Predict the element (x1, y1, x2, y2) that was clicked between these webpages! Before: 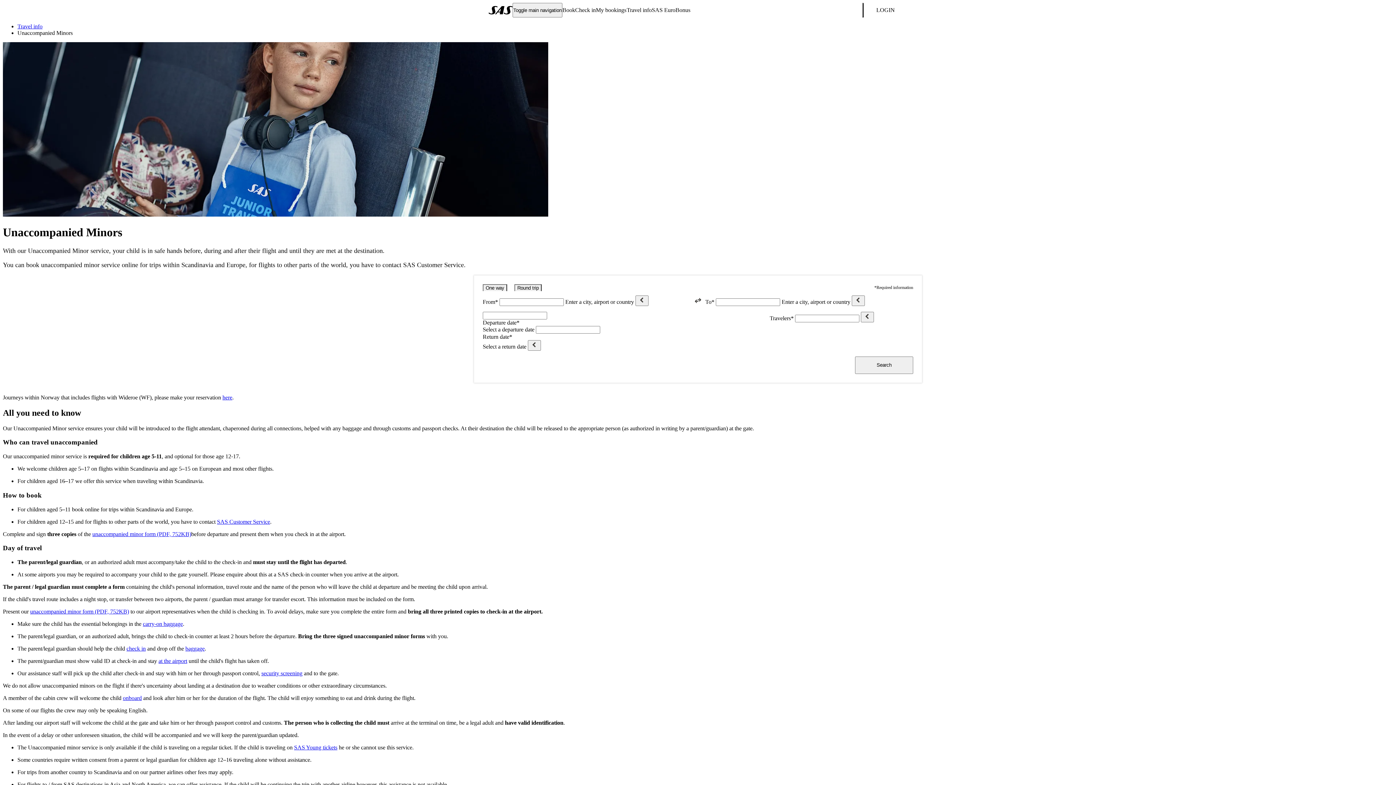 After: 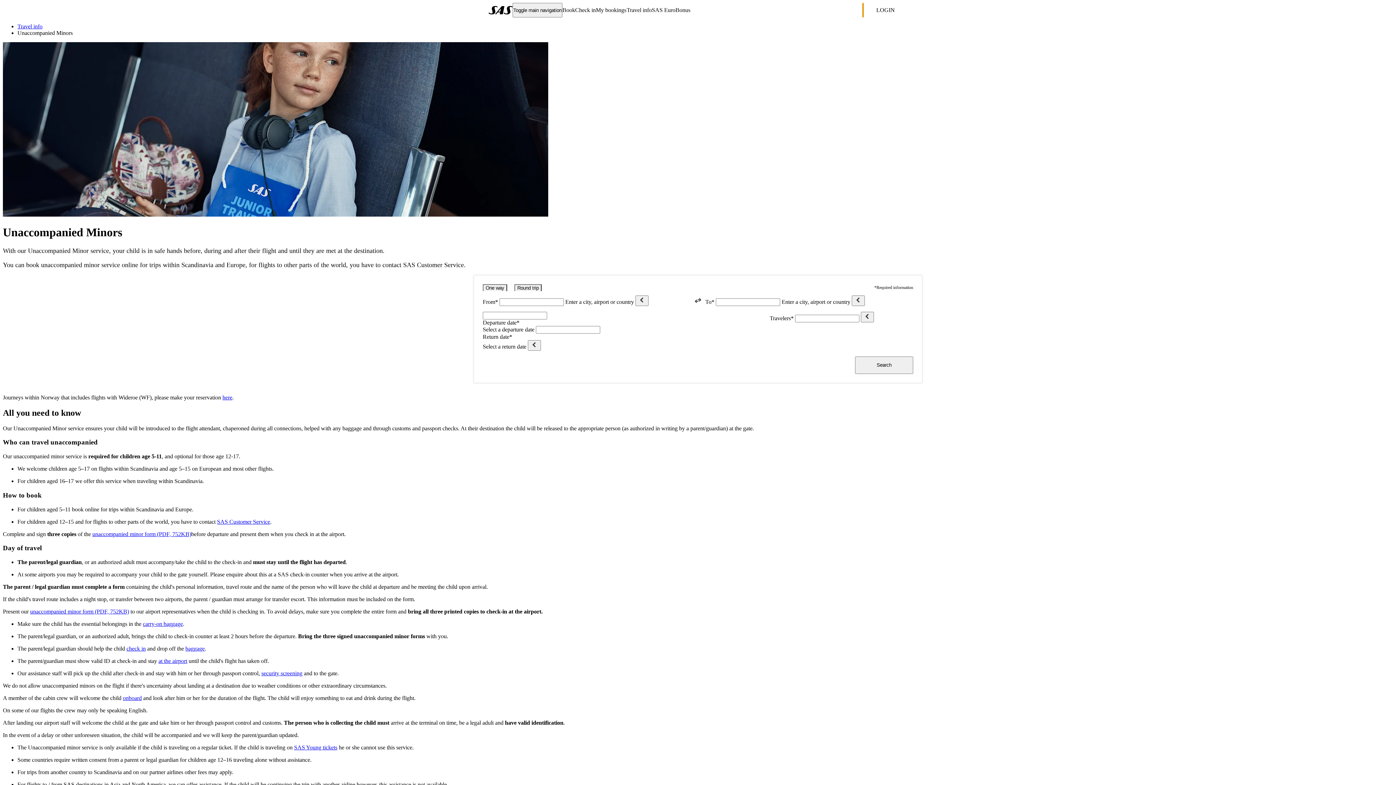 Action: bbox: (862, 2, 864, 17)